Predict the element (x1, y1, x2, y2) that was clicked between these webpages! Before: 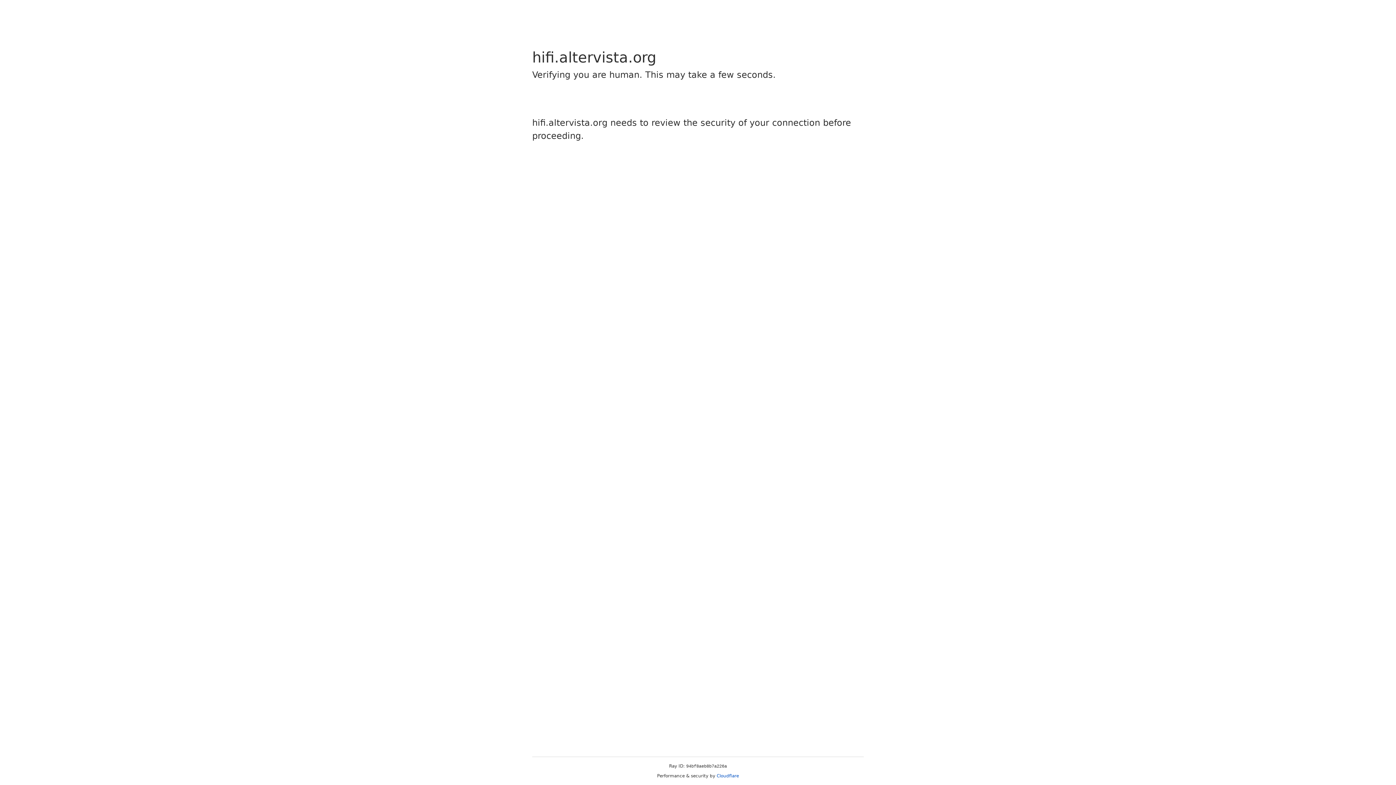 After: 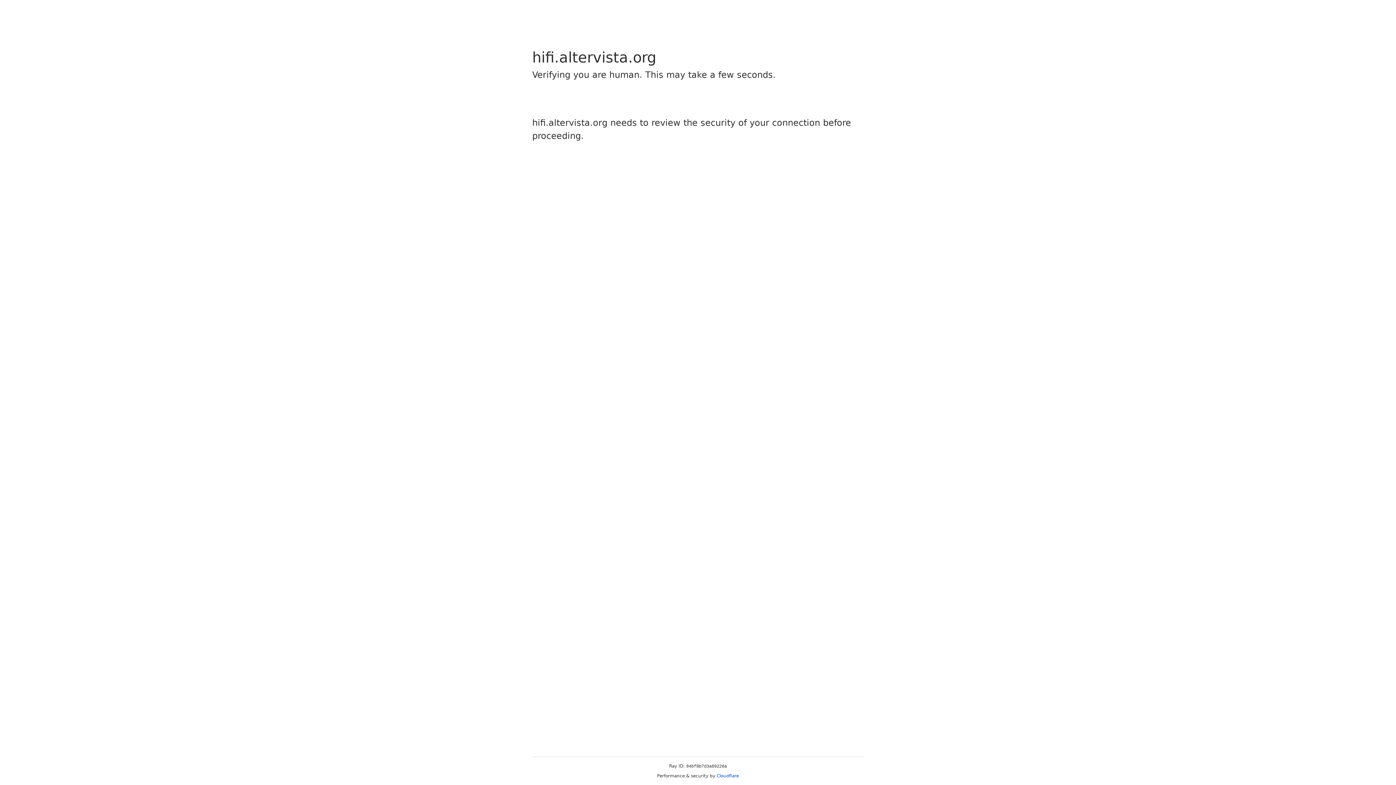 Action: label: Cloudflare bbox: (716, 773, 739, 778)